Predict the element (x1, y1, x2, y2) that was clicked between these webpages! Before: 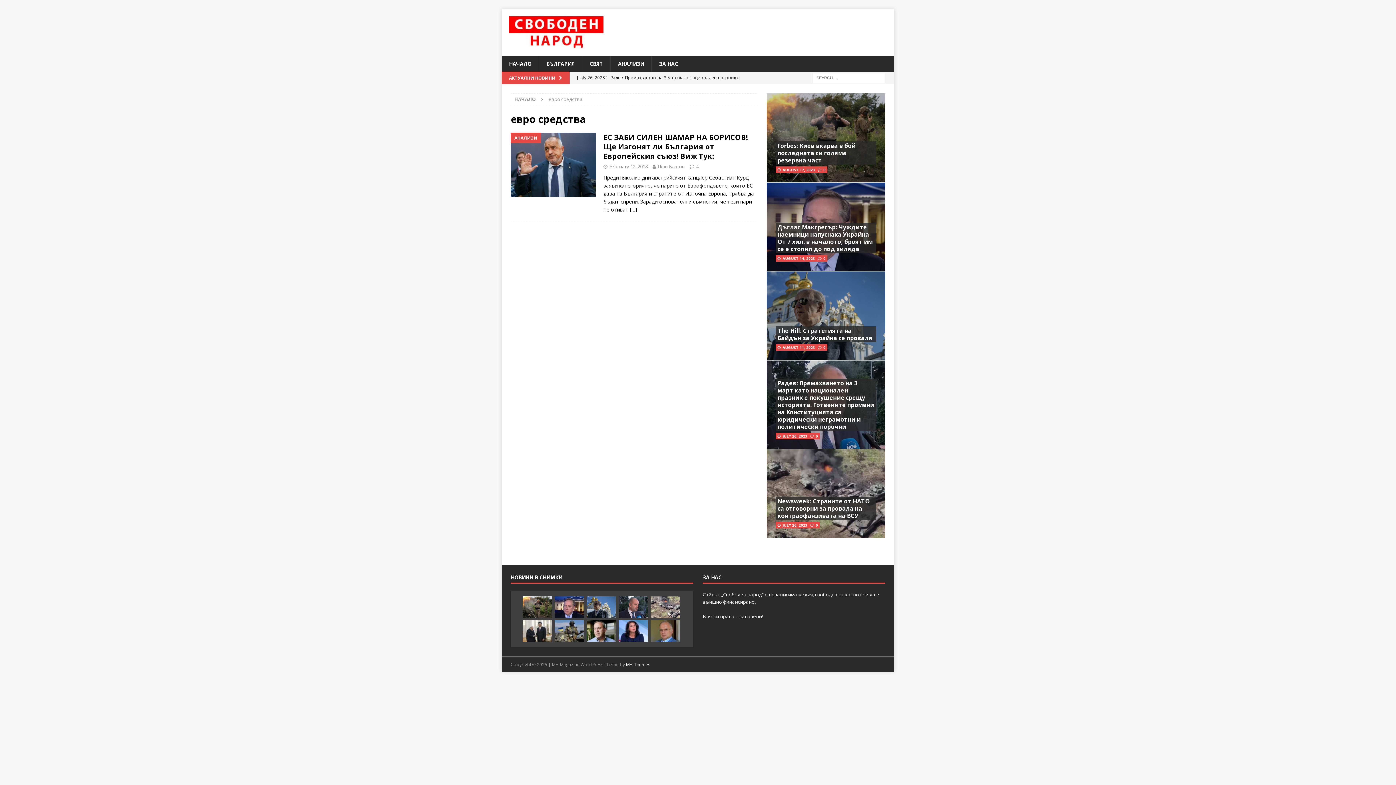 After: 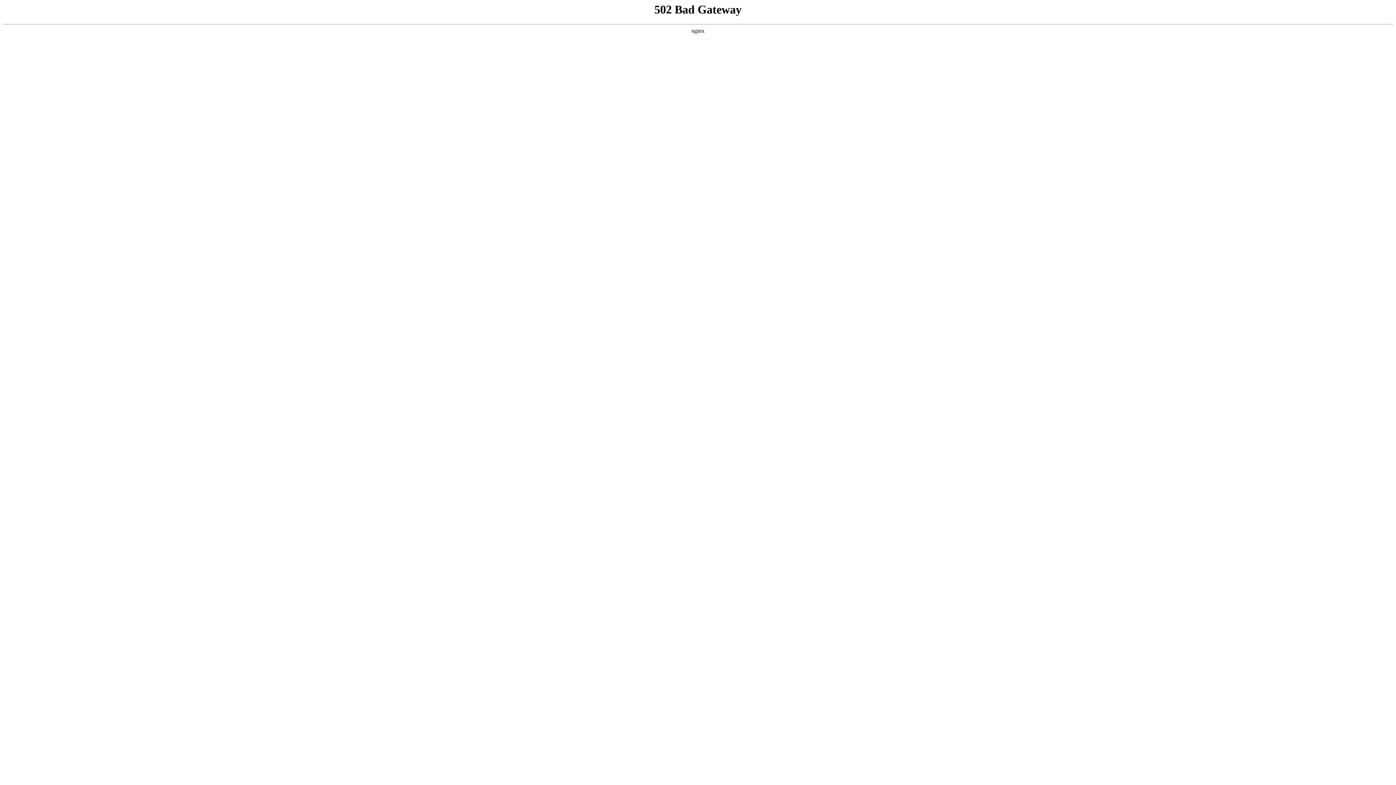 Action: bbox: (522, 620, 551, 642)